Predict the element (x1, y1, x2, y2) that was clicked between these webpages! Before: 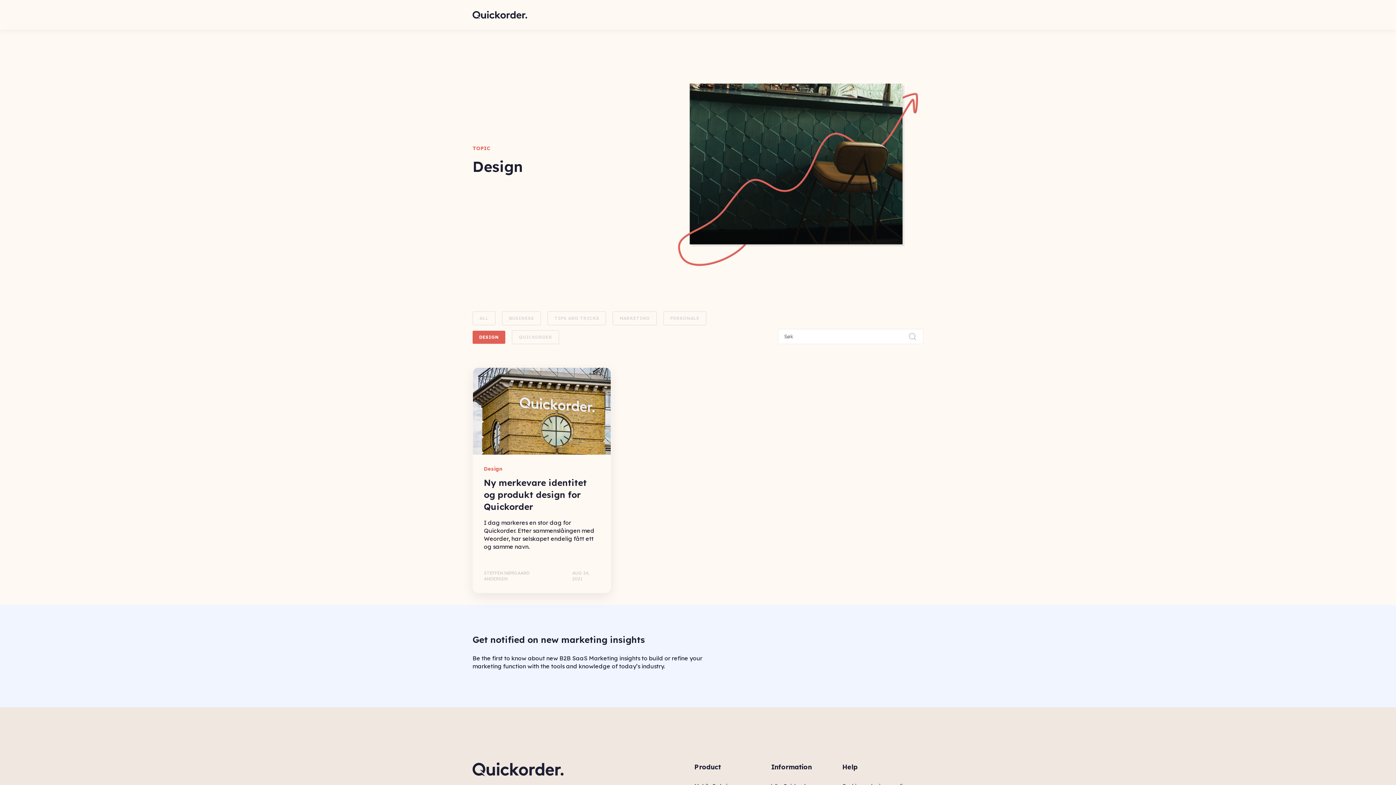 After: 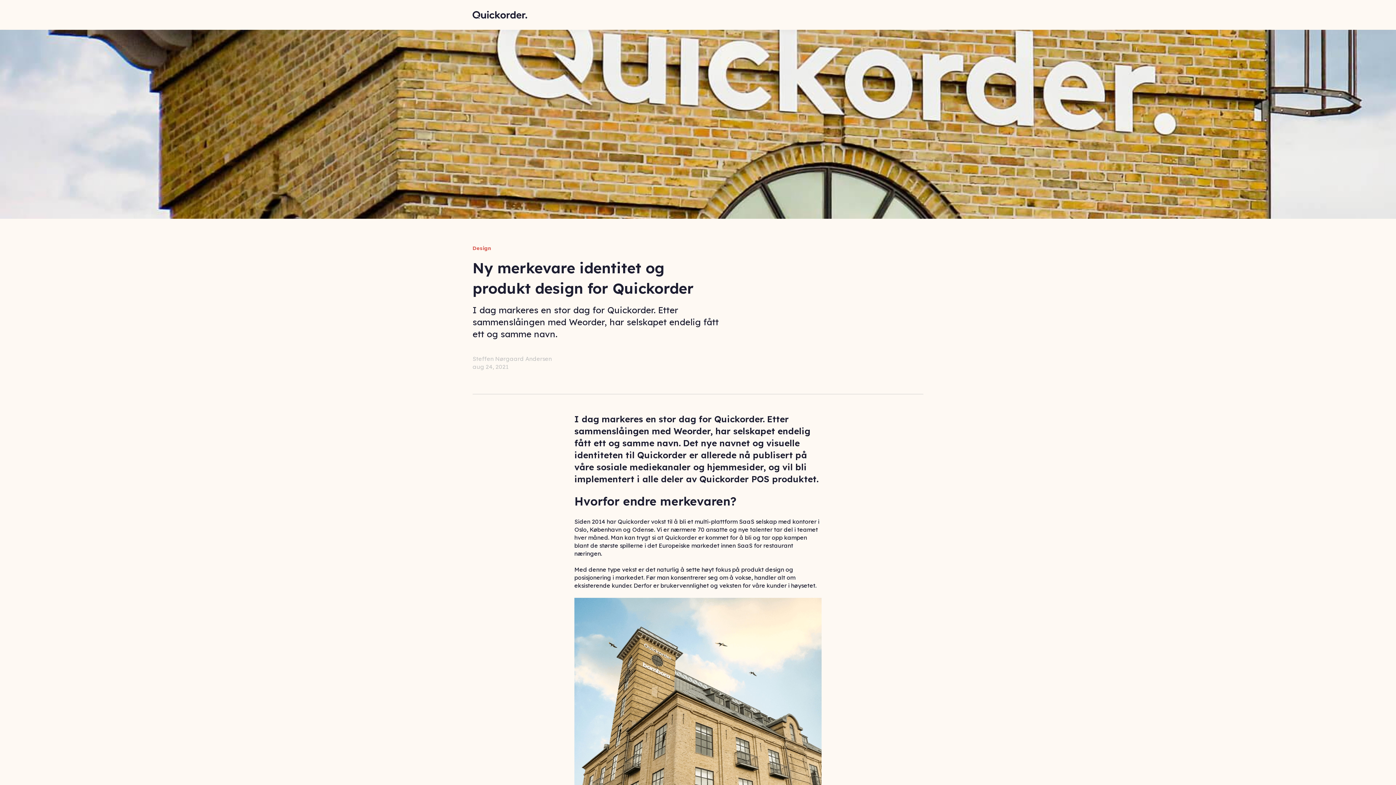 Action: label: Ny merkevare identitet og produkt design for Quickorder bbox: (484, 477, 586, 512)